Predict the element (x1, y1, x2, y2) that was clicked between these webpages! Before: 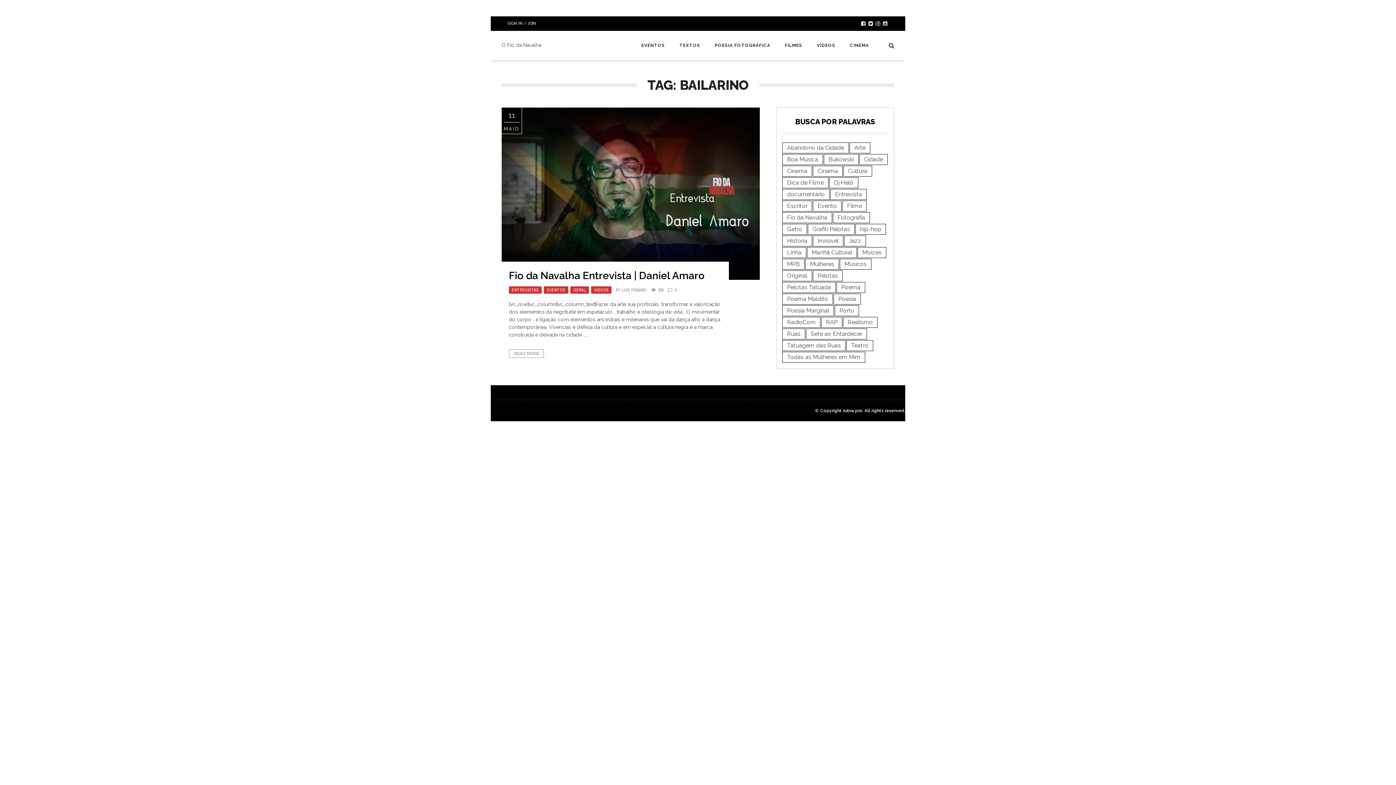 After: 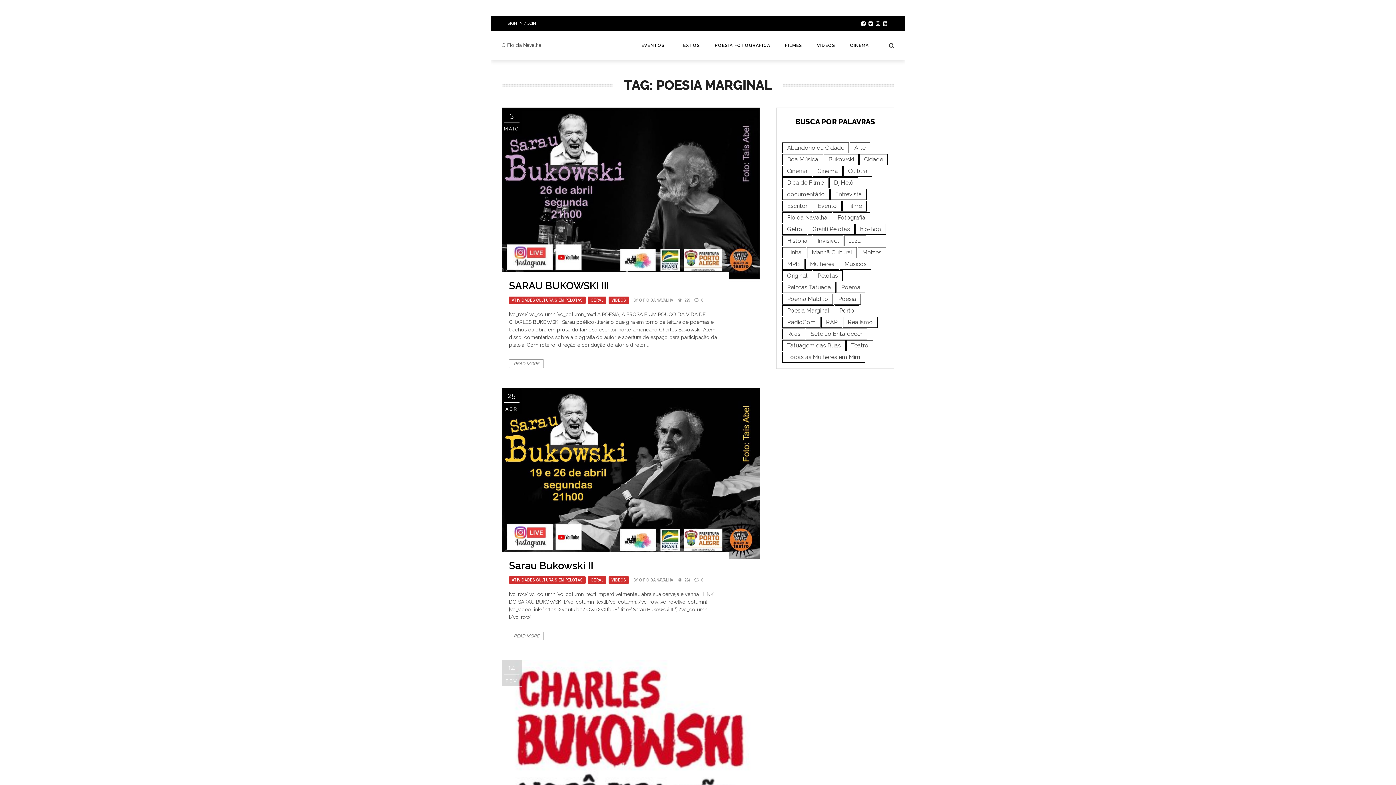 Action: bbox: (782, 305, 834, 316) label: Poesia Marginal (68 itens)